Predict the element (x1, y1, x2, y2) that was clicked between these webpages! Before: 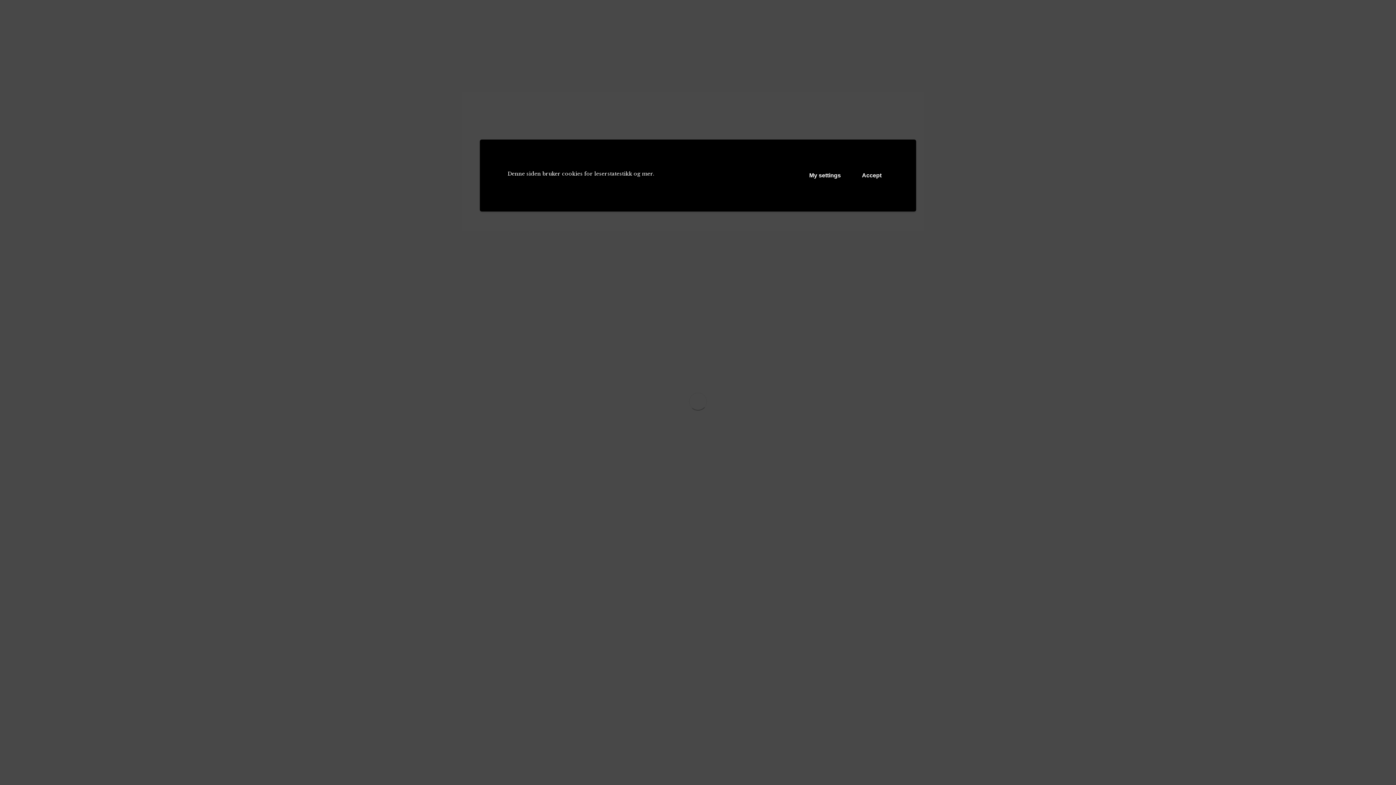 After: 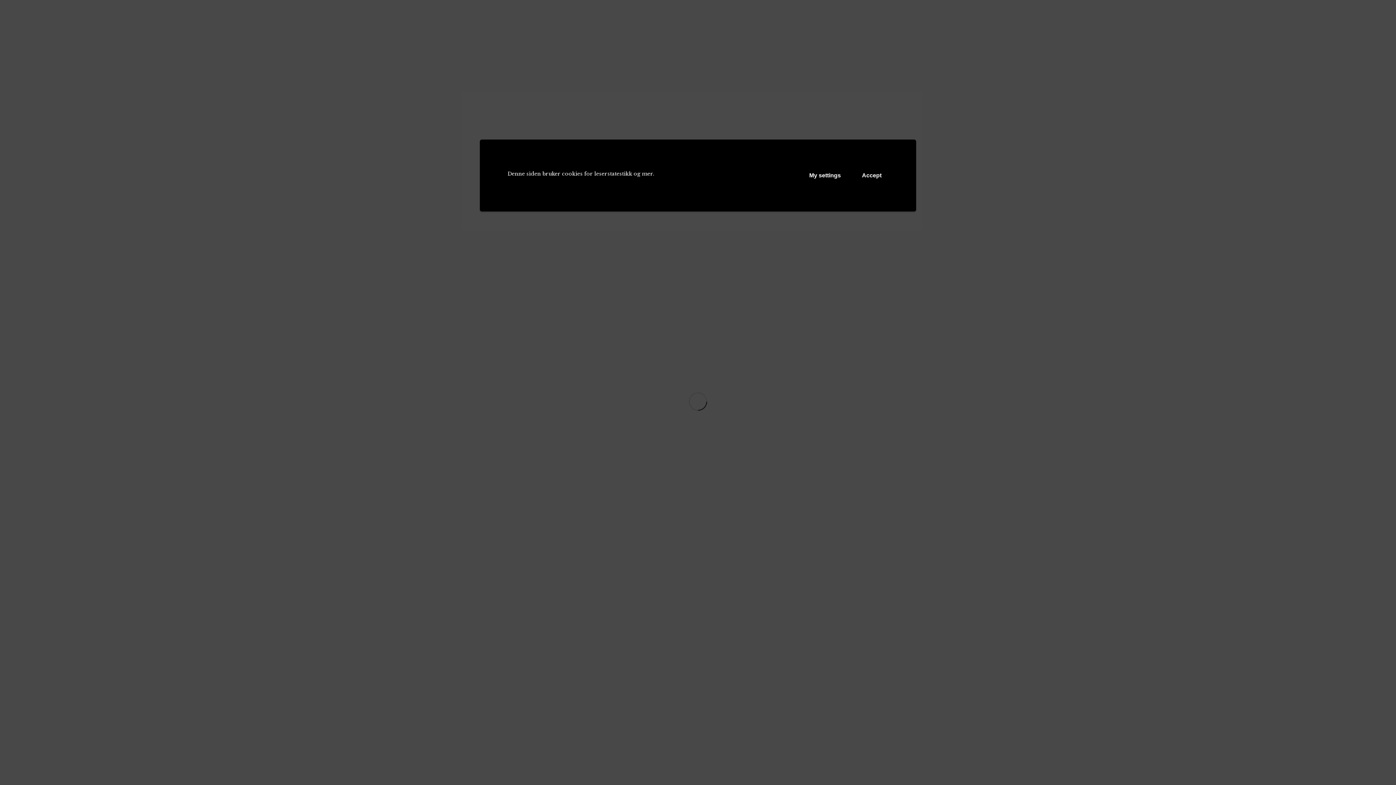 Action: bbox: (855, 167, 888, 184) label: Accept